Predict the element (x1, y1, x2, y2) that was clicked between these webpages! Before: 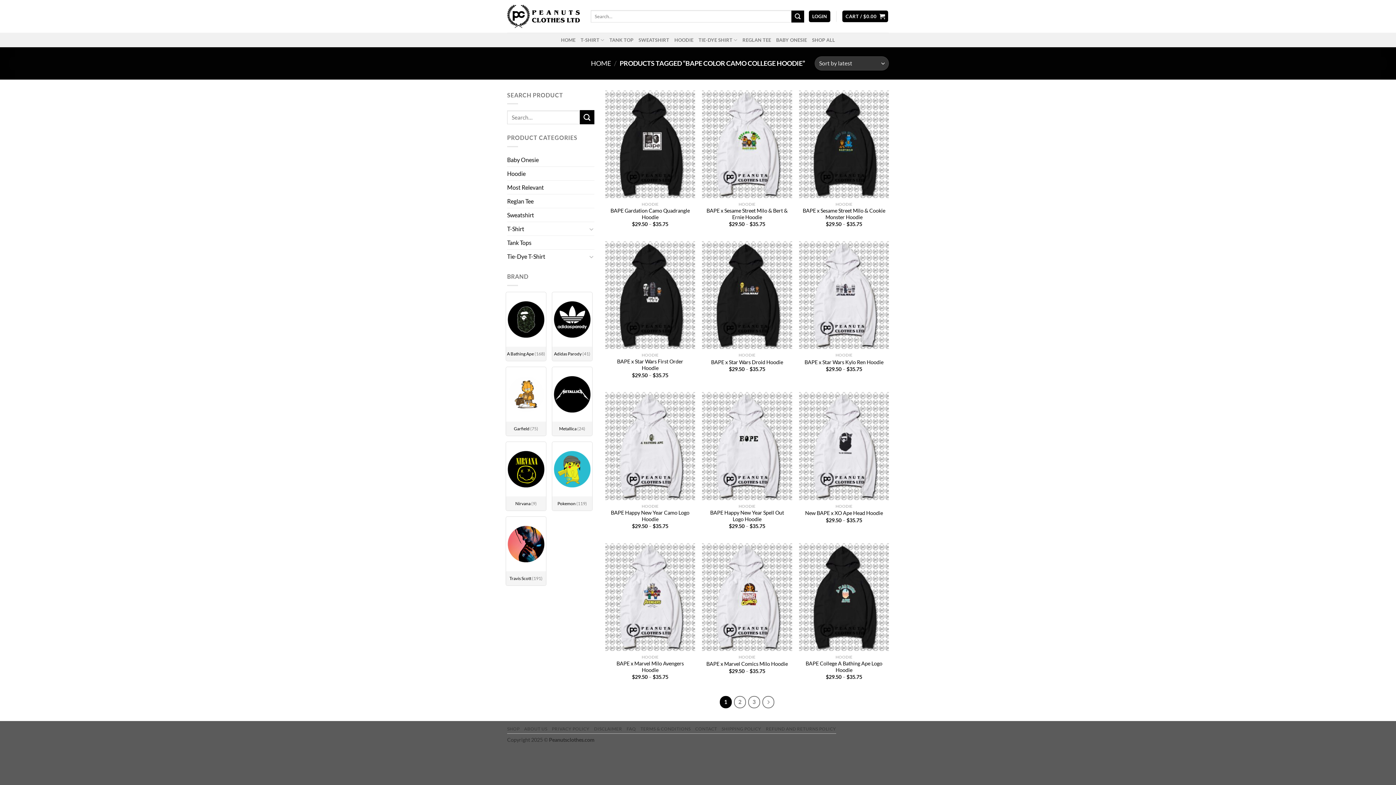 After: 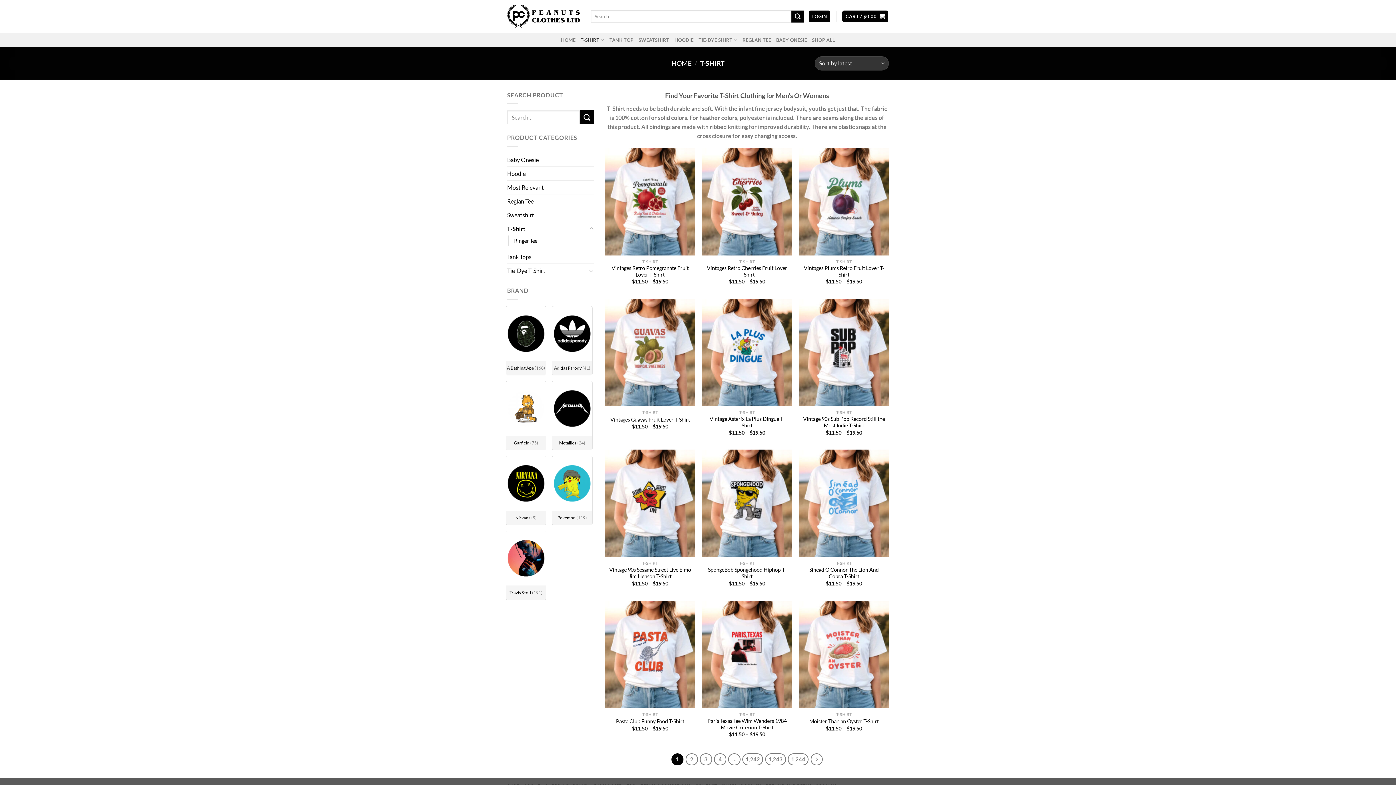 Action: bbox: (507, 222, 587, 235) label: T-Shirt